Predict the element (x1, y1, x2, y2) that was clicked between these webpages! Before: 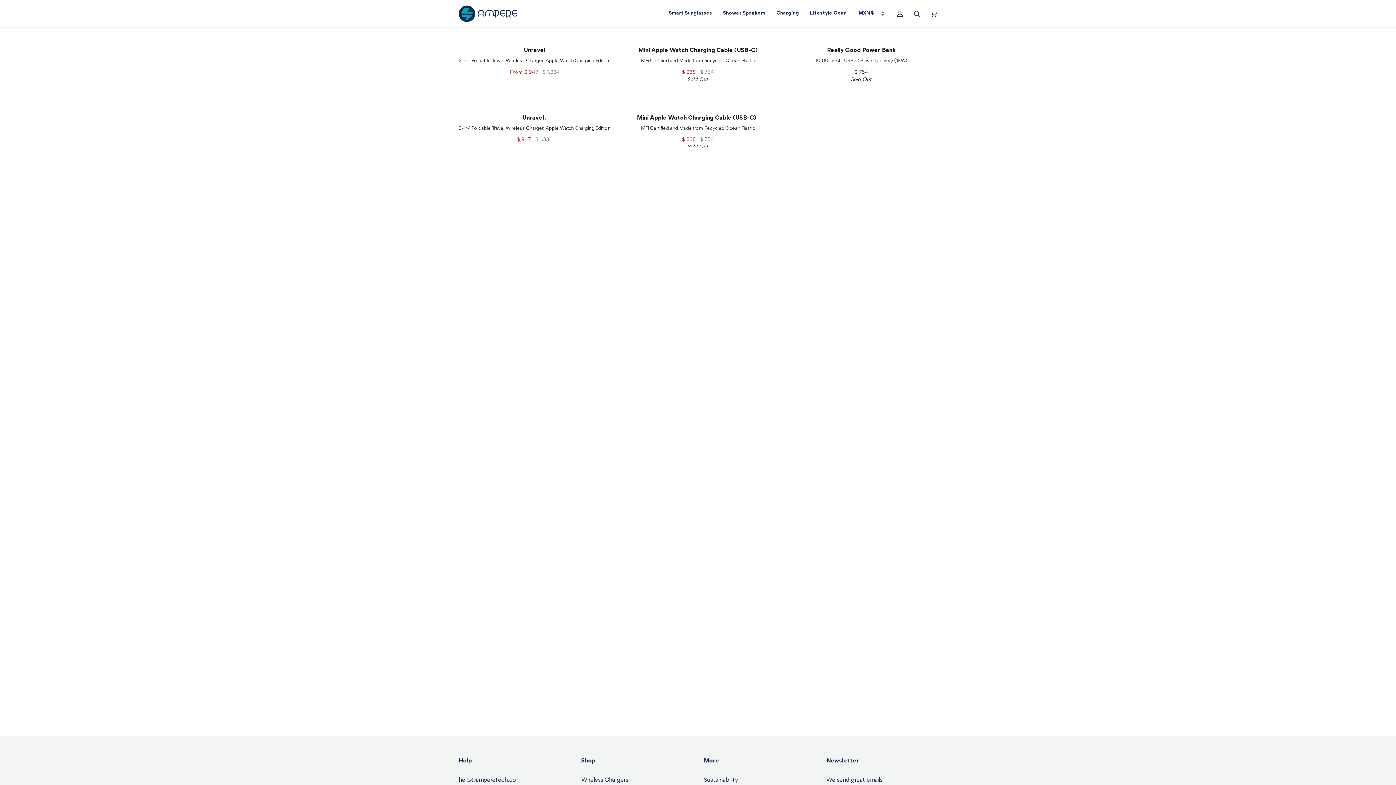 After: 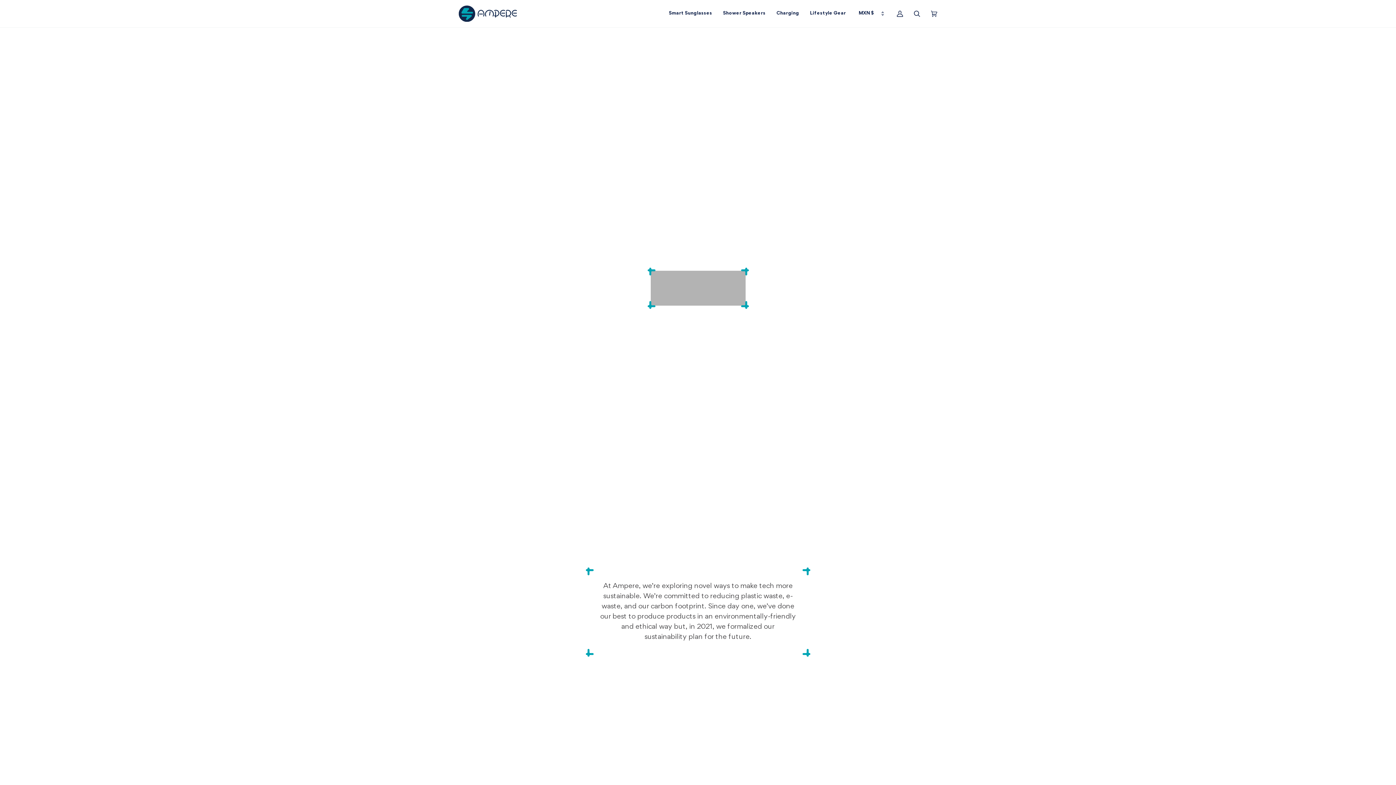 Action: label: Sustainability bbox: (704, 778, 738, 783)